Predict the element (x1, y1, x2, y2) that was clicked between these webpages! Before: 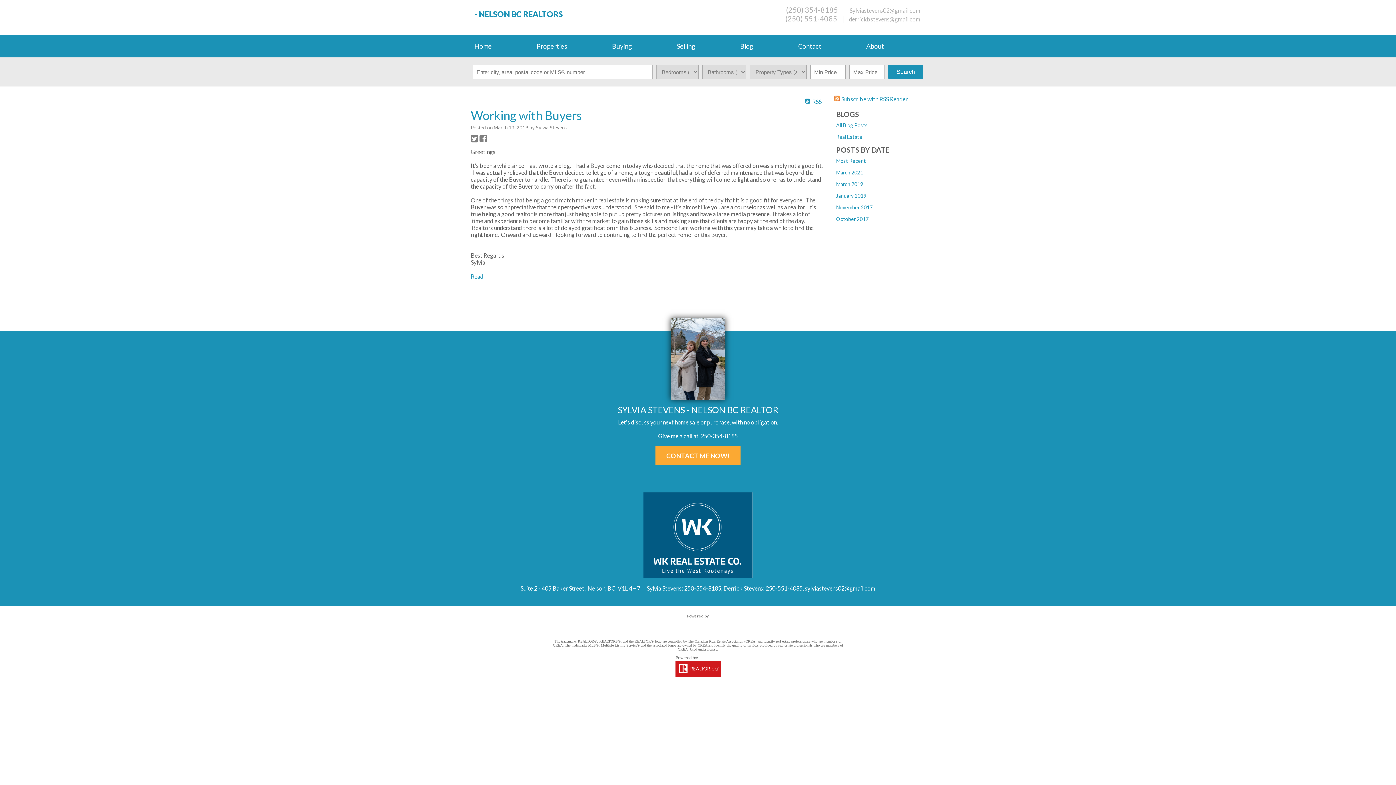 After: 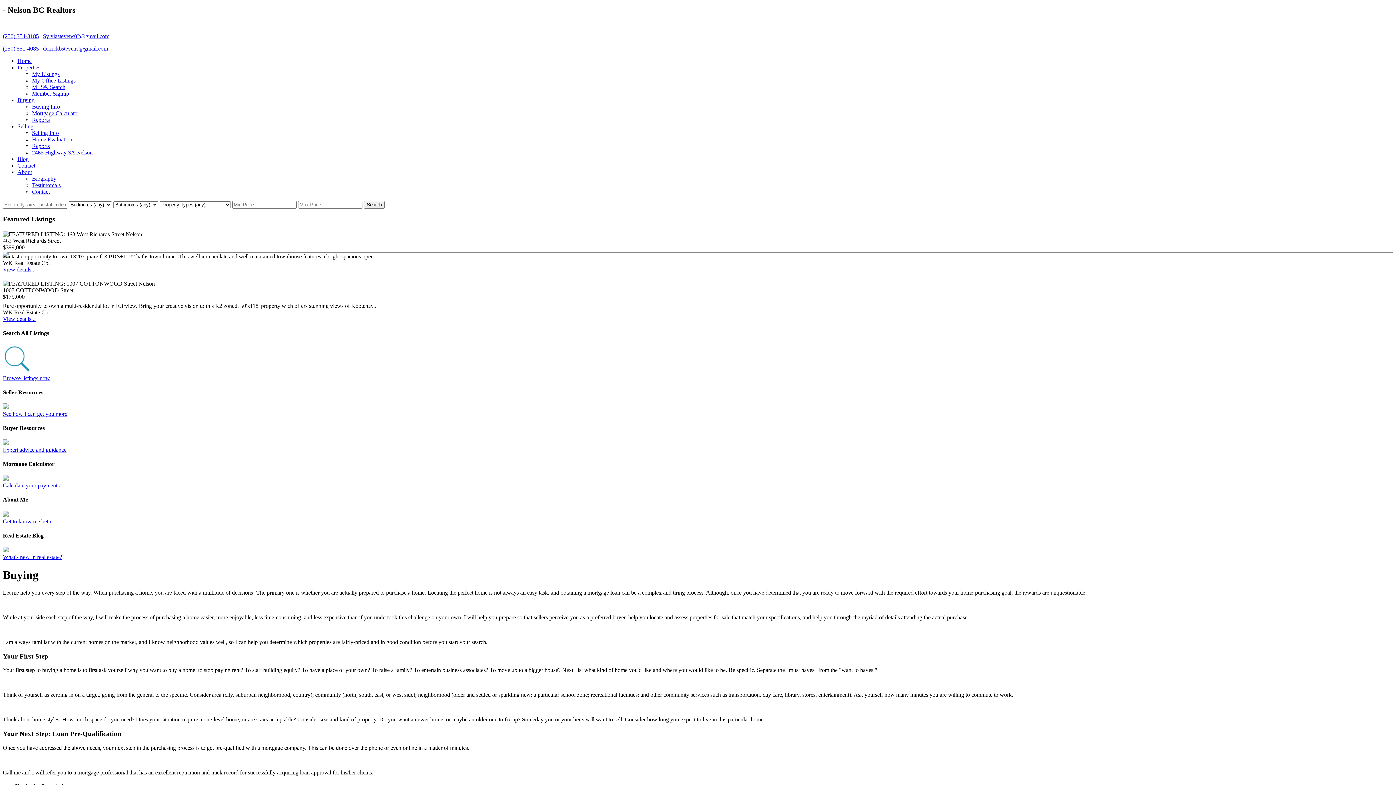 Action: label: Buying bbox: (608, 34, 673, 57)